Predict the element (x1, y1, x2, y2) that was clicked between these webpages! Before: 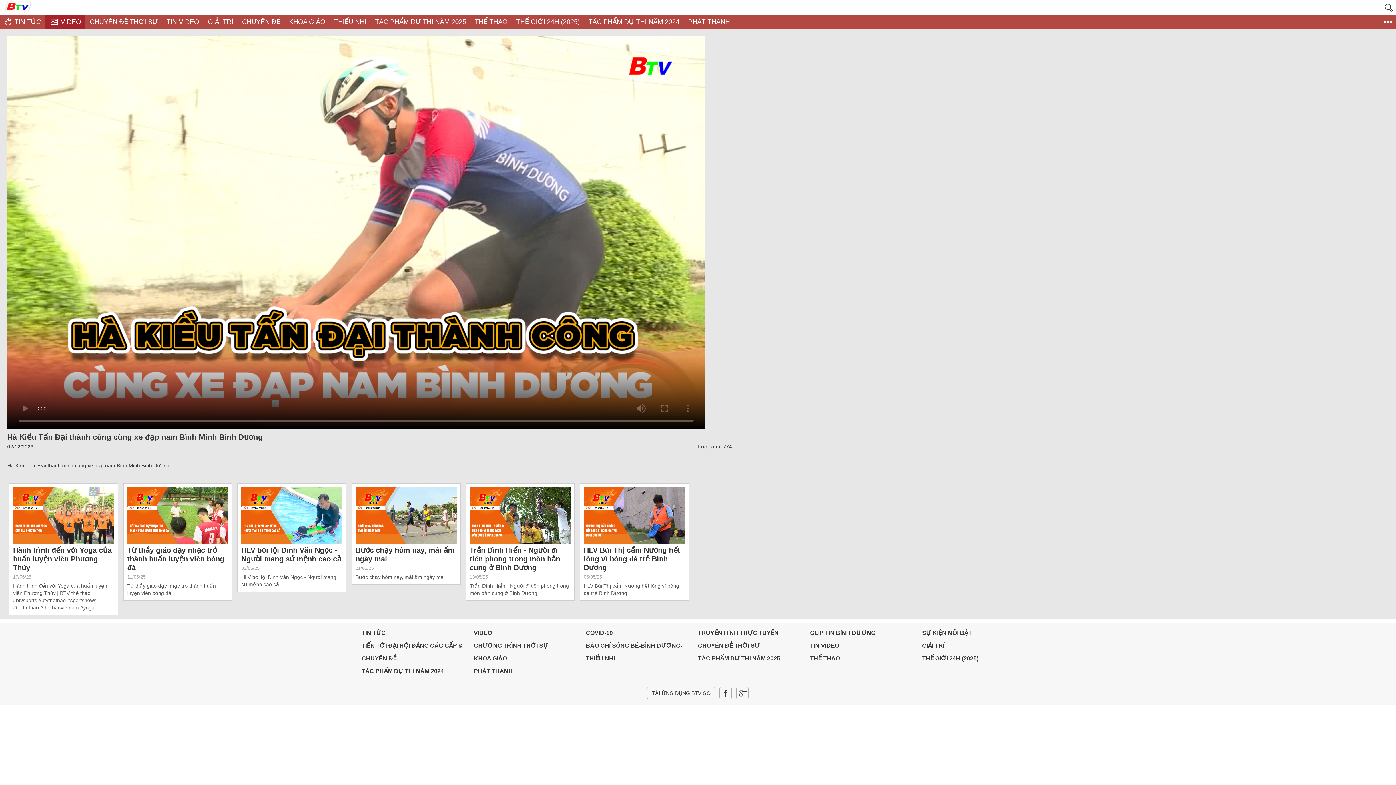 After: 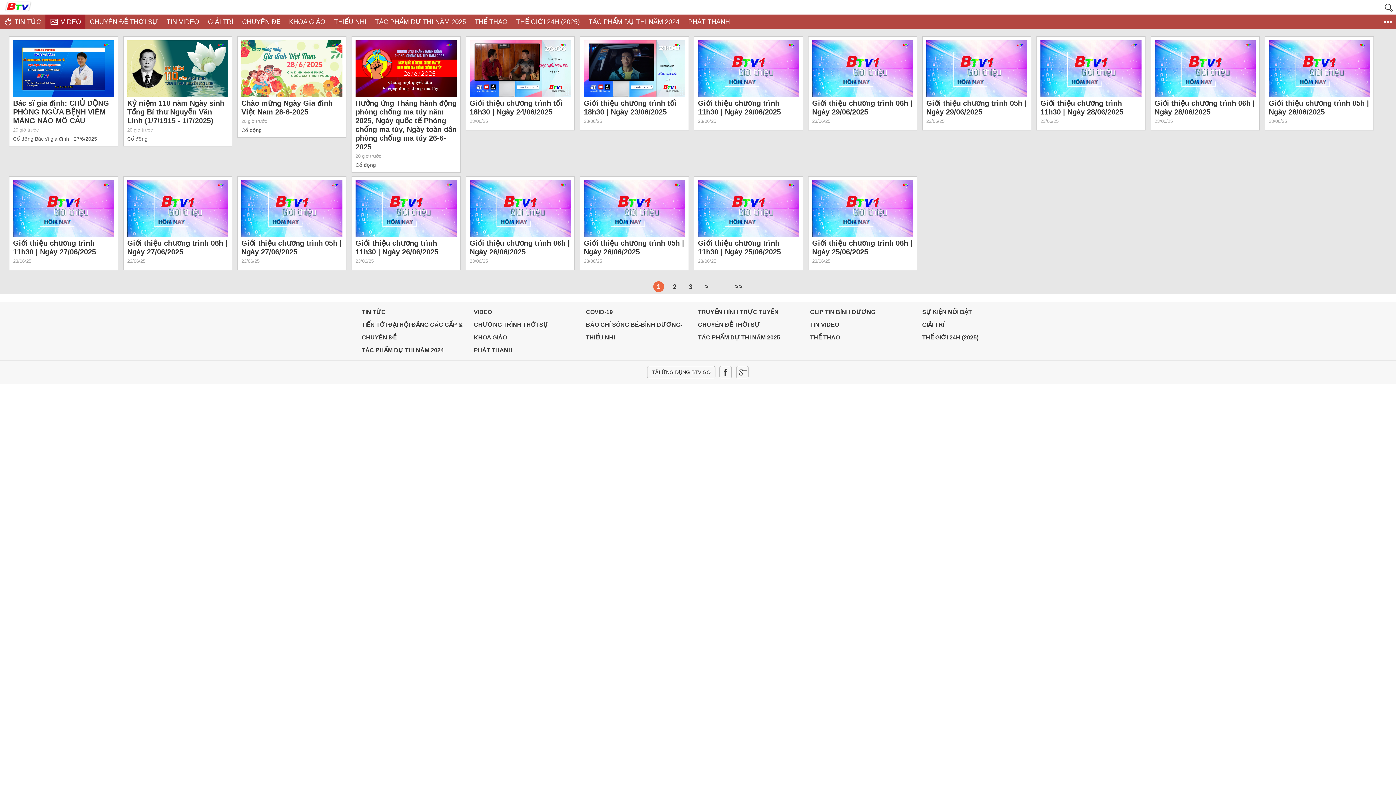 Action: bbox: (922, 626, 1034, 640) label: SỰ KIỆN NỔI BẬT